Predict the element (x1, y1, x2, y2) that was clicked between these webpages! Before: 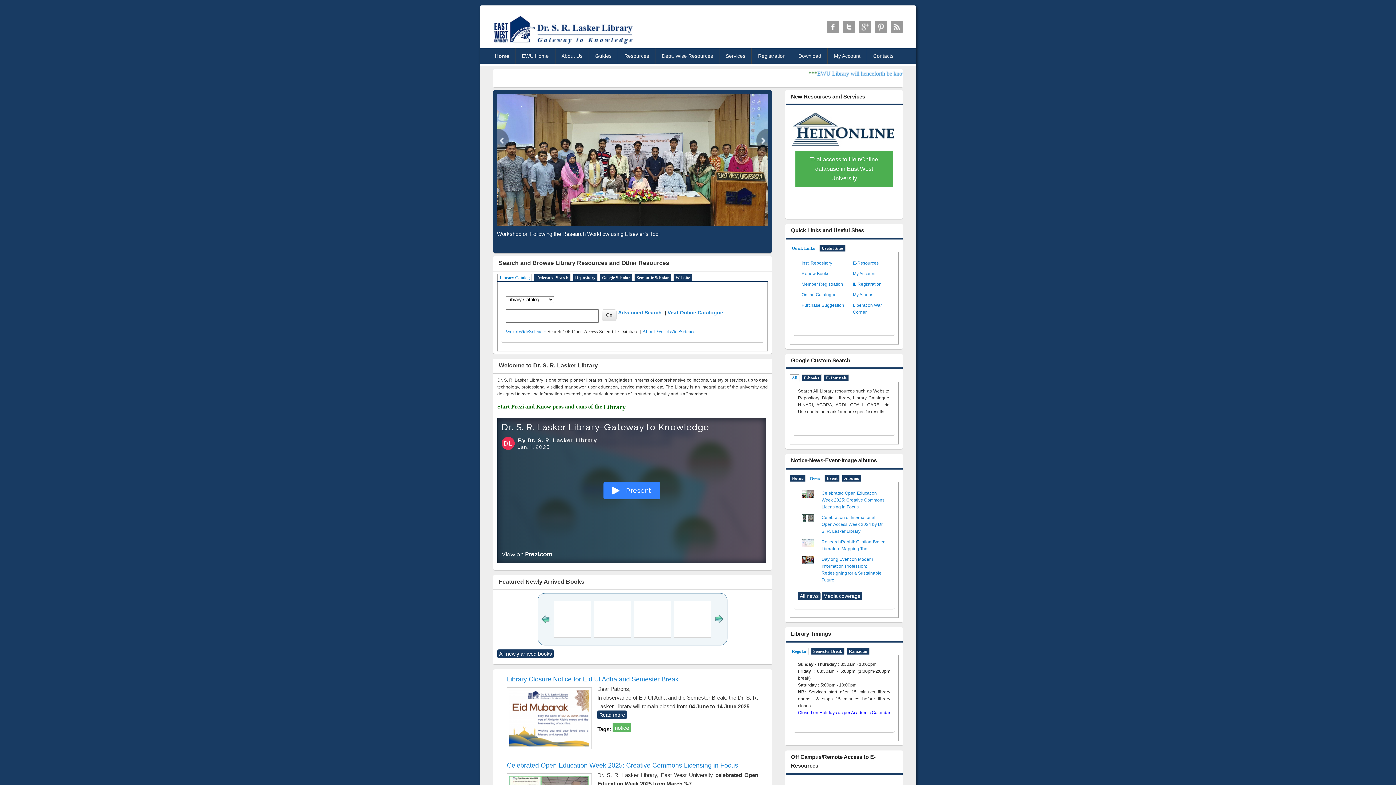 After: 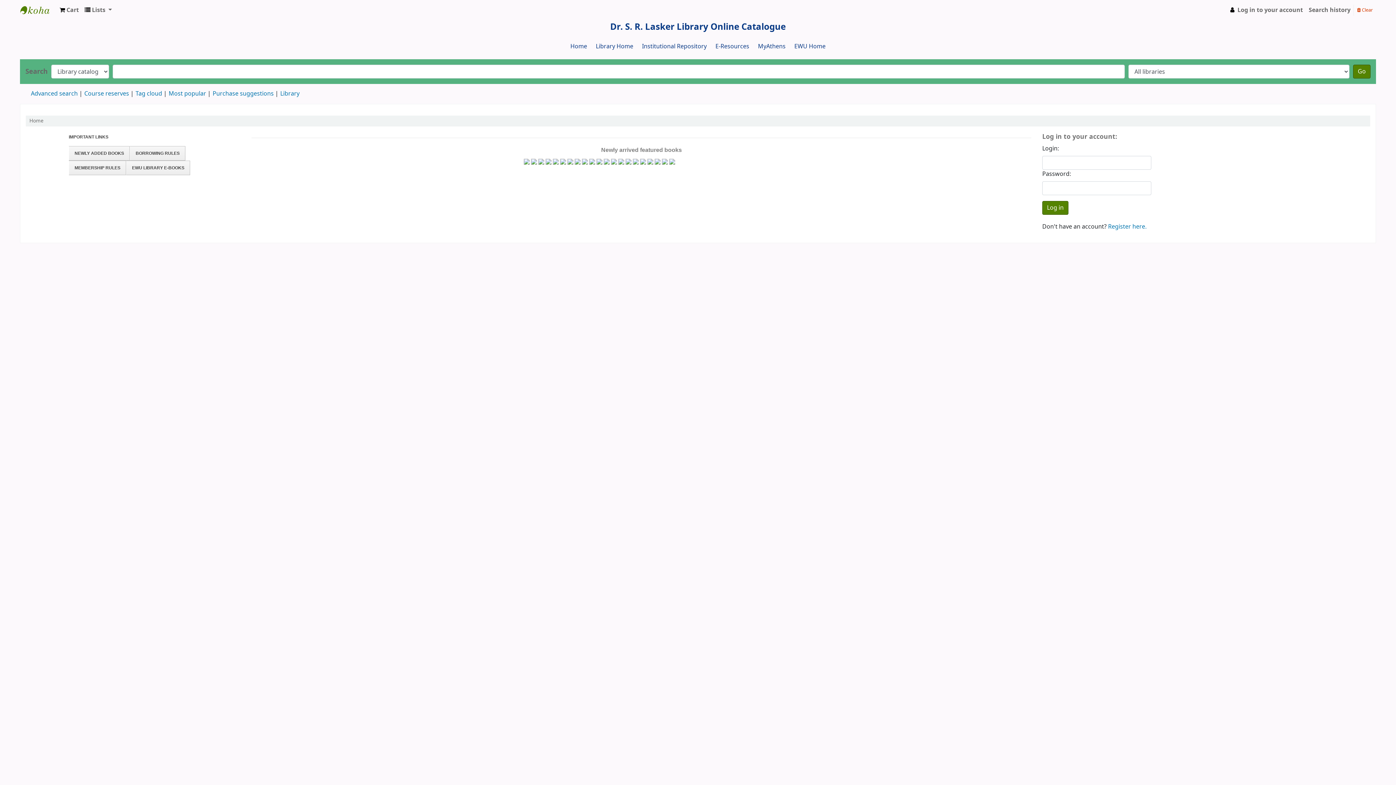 Action: bbox: (801, 292, 836, 297) label: Online Catalogue